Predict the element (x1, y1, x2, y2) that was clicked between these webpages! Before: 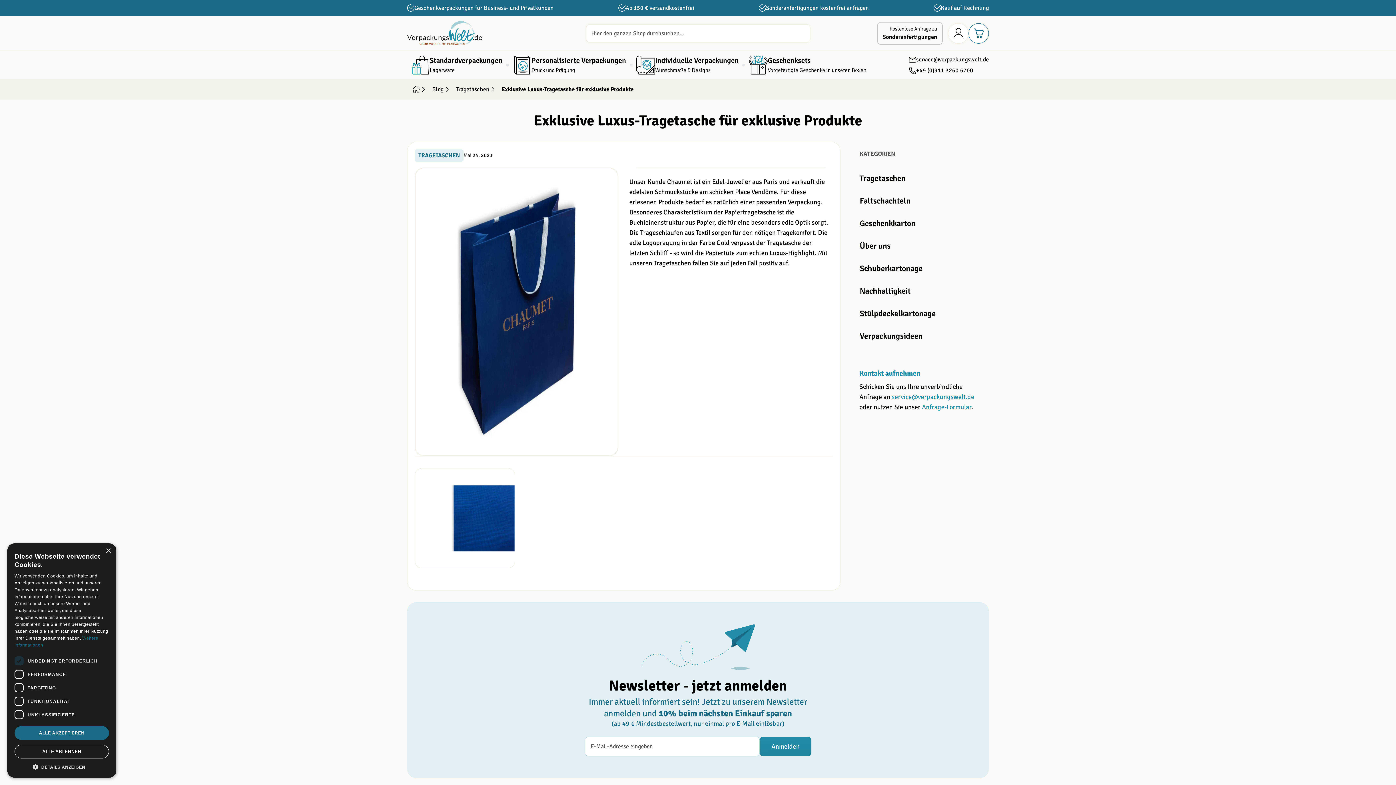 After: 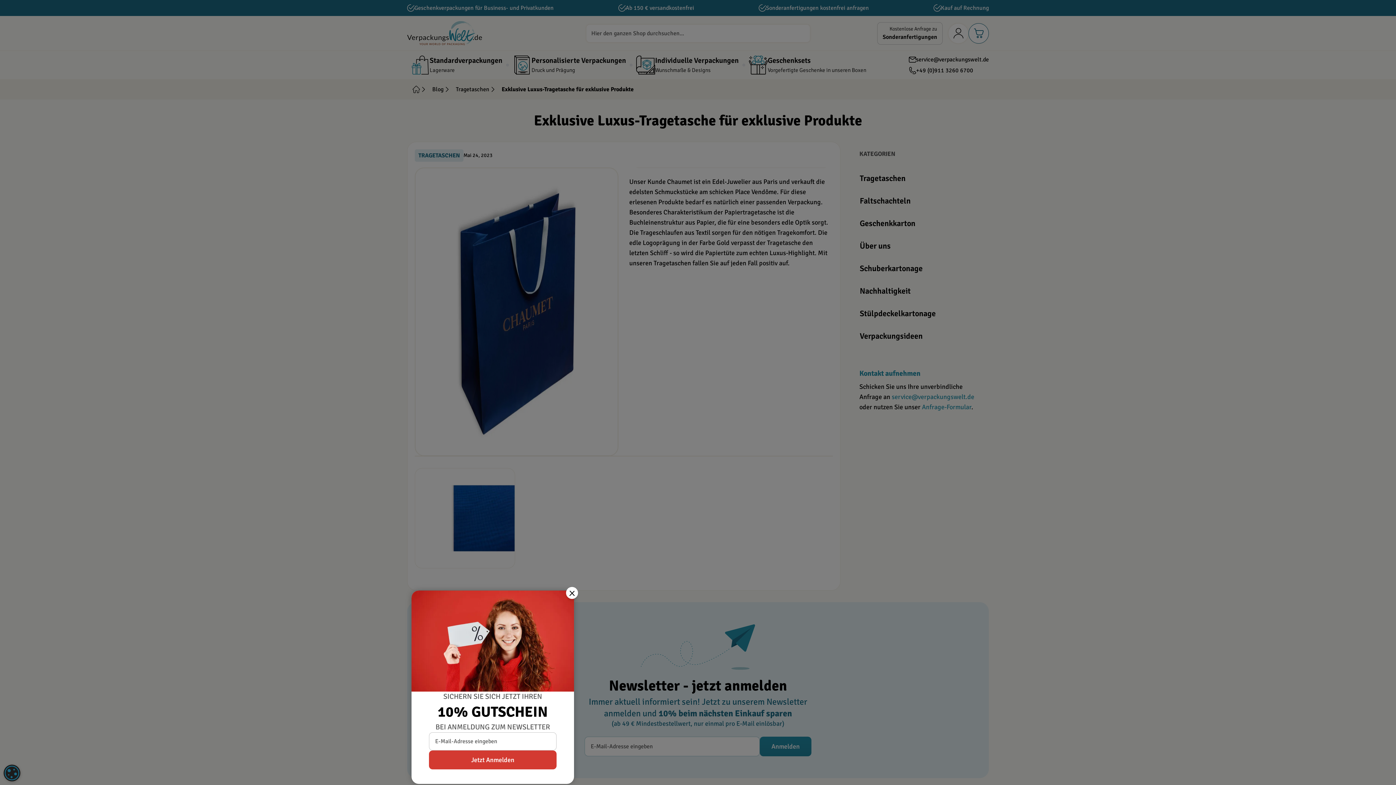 Action: bbox: (105, 548, 110, 554) label: Close